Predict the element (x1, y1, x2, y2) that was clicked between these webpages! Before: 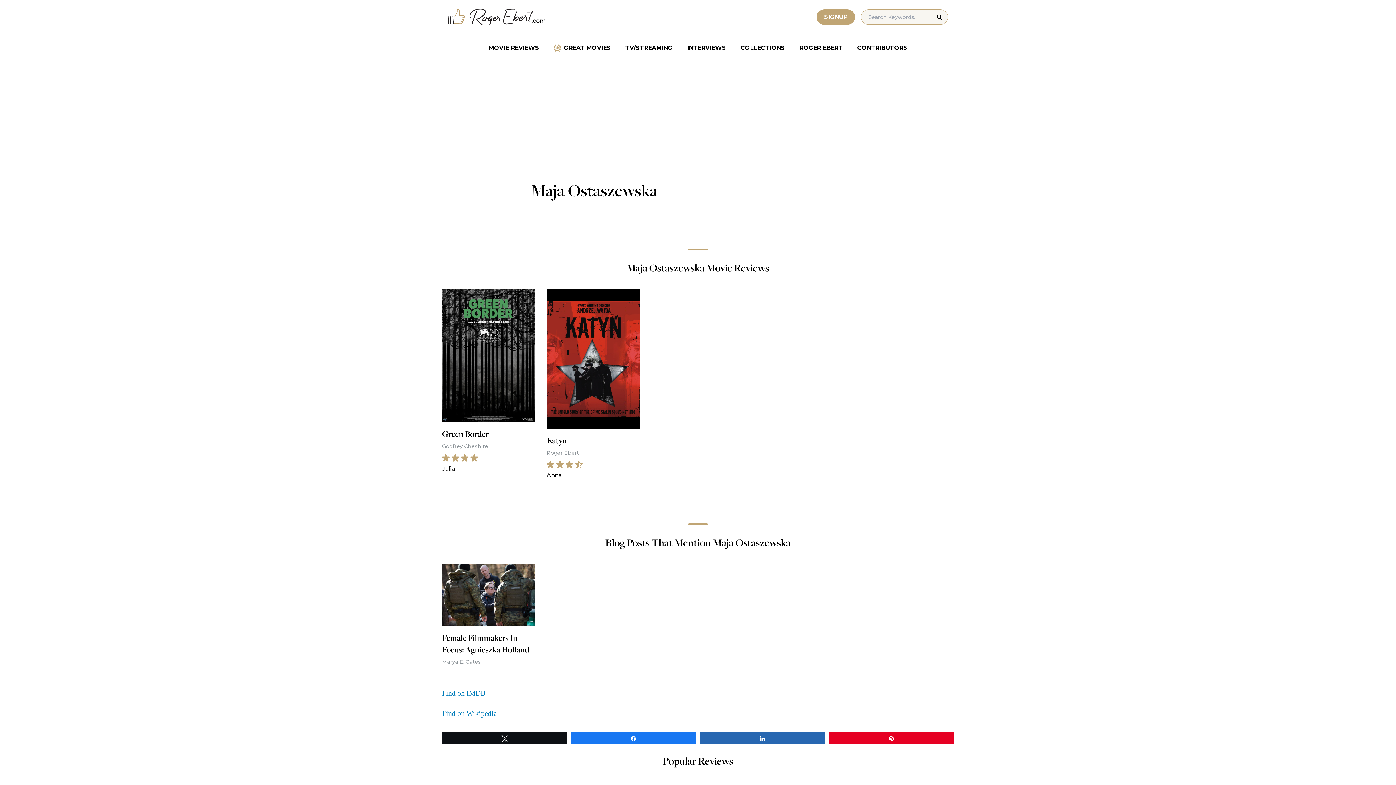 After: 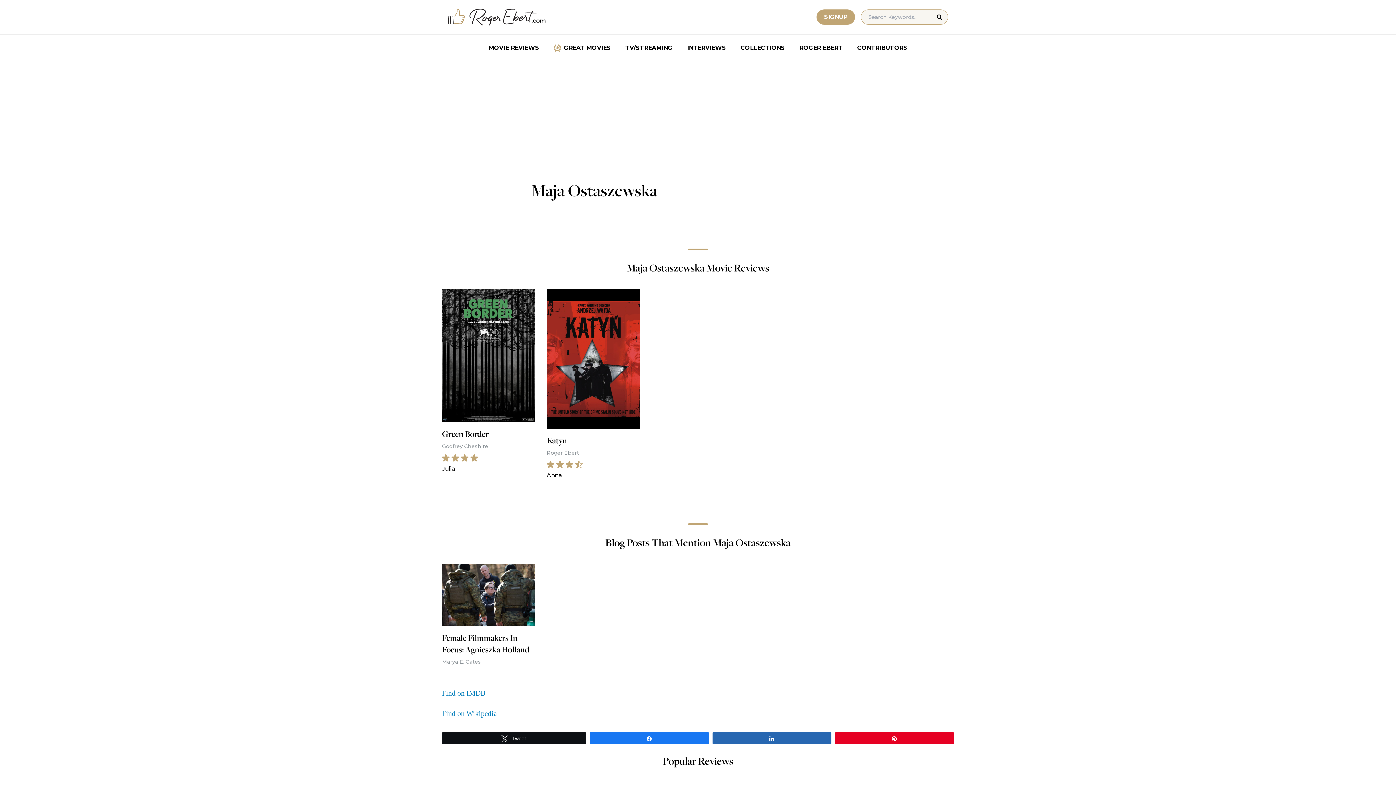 Action: bbox: (442, 732, 567, 743) label: Tweet